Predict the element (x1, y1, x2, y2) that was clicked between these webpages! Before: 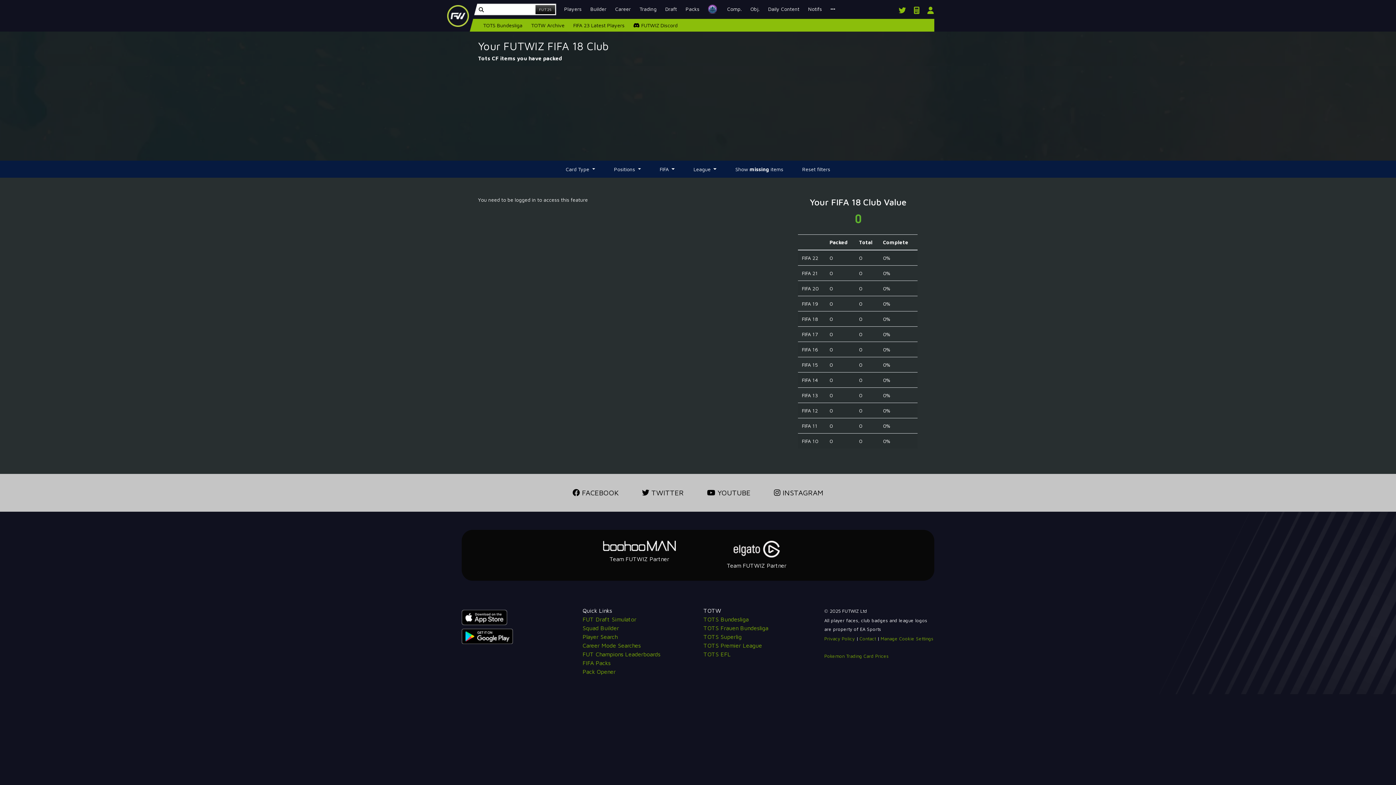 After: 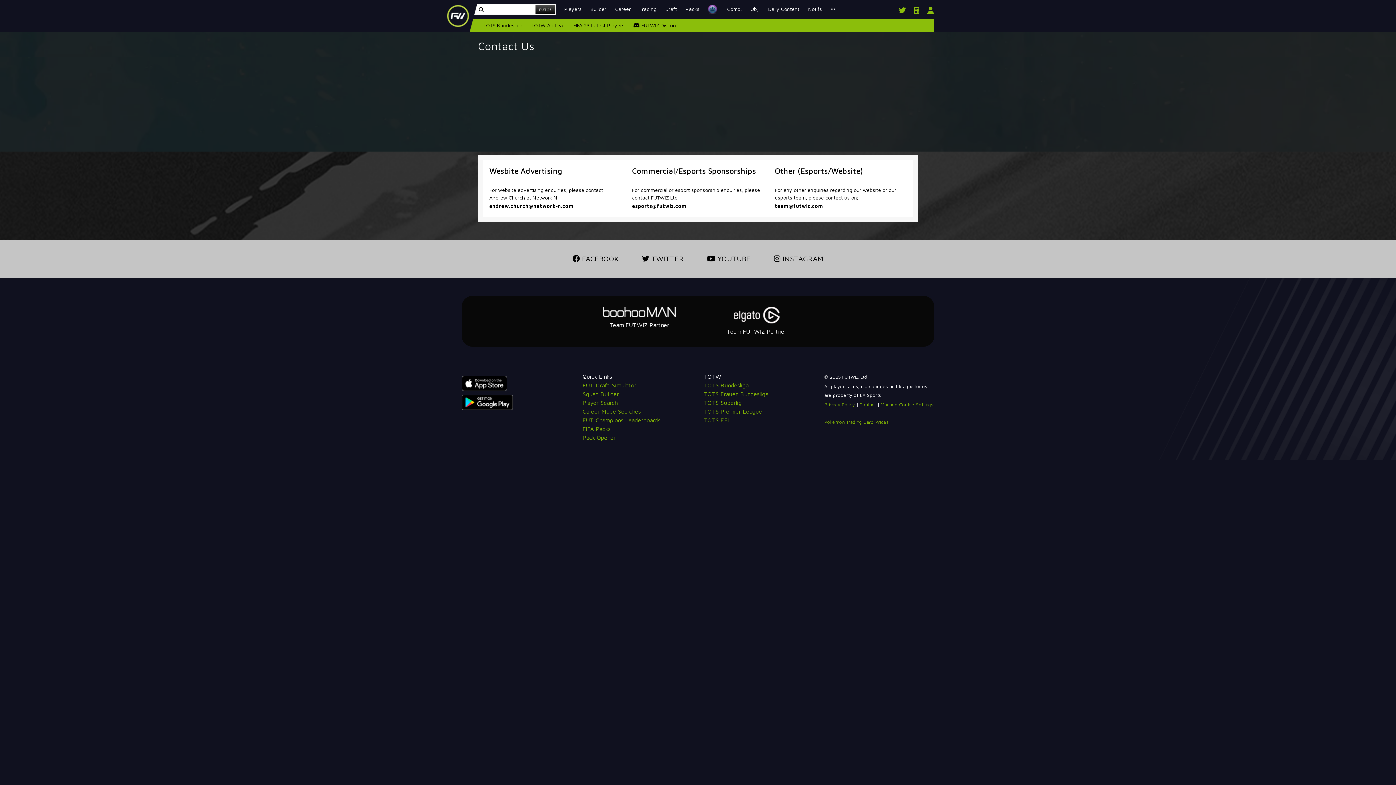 Action: label: Contact  bbox: (859, 636, 877, 641)